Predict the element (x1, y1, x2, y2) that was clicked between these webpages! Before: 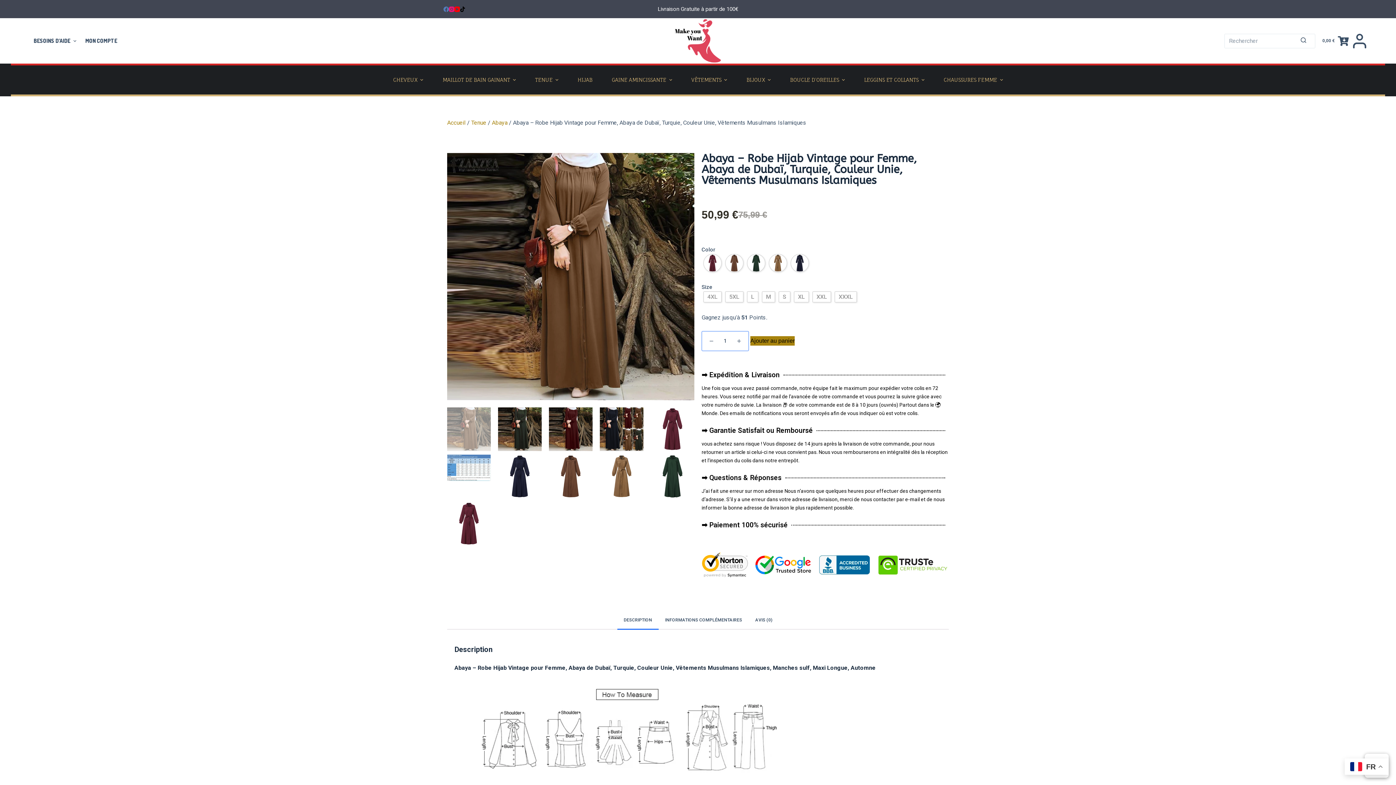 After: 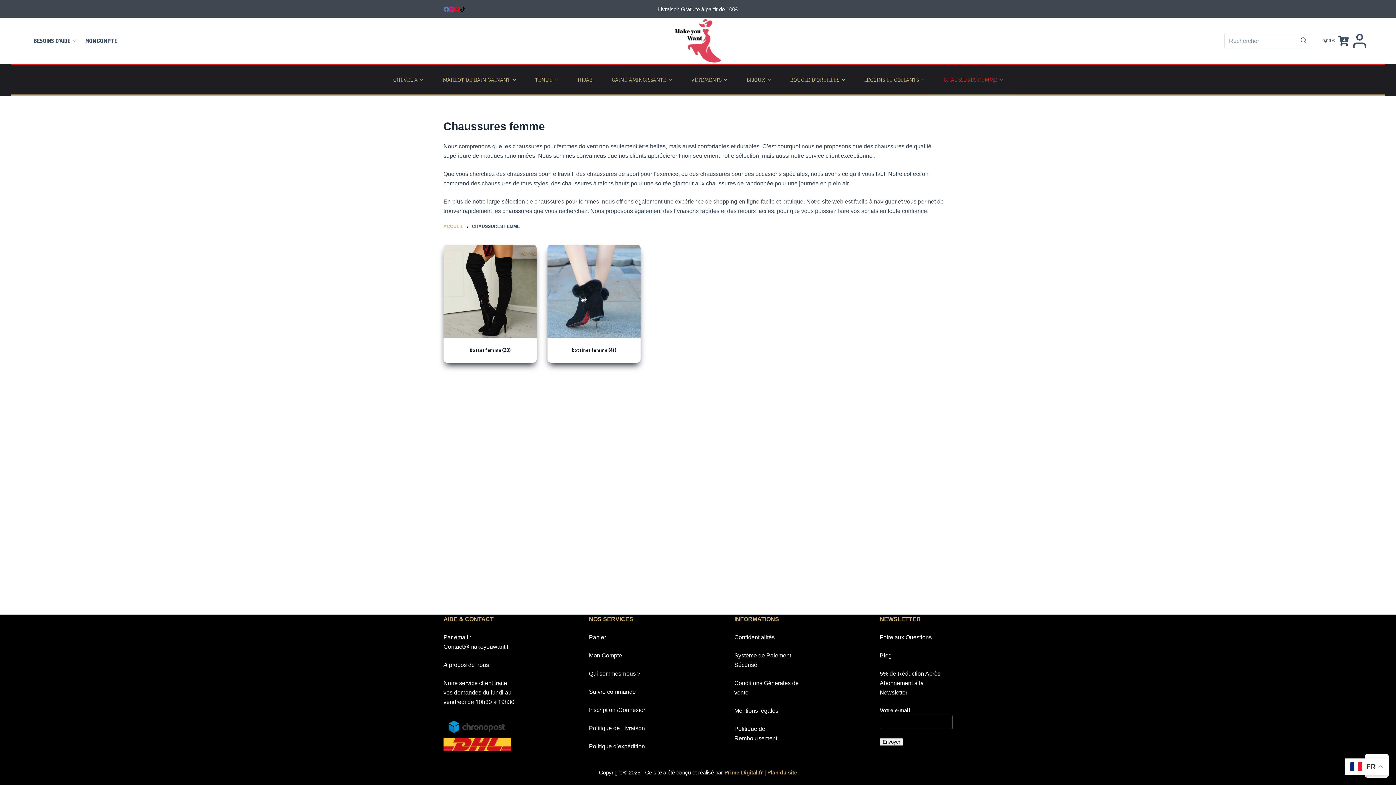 Action: label: CHAUSSURES FEMME bbox: (934, 65, 1012, 94)